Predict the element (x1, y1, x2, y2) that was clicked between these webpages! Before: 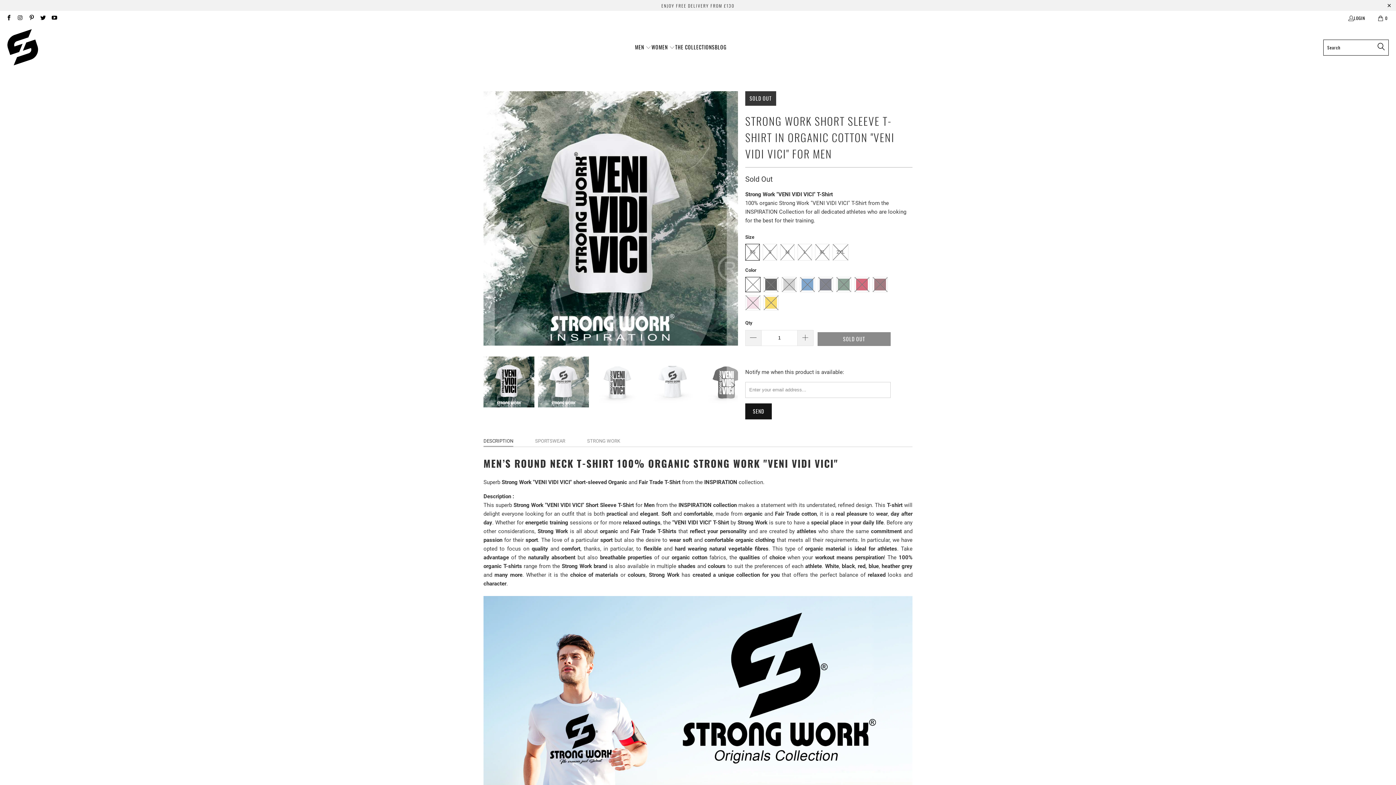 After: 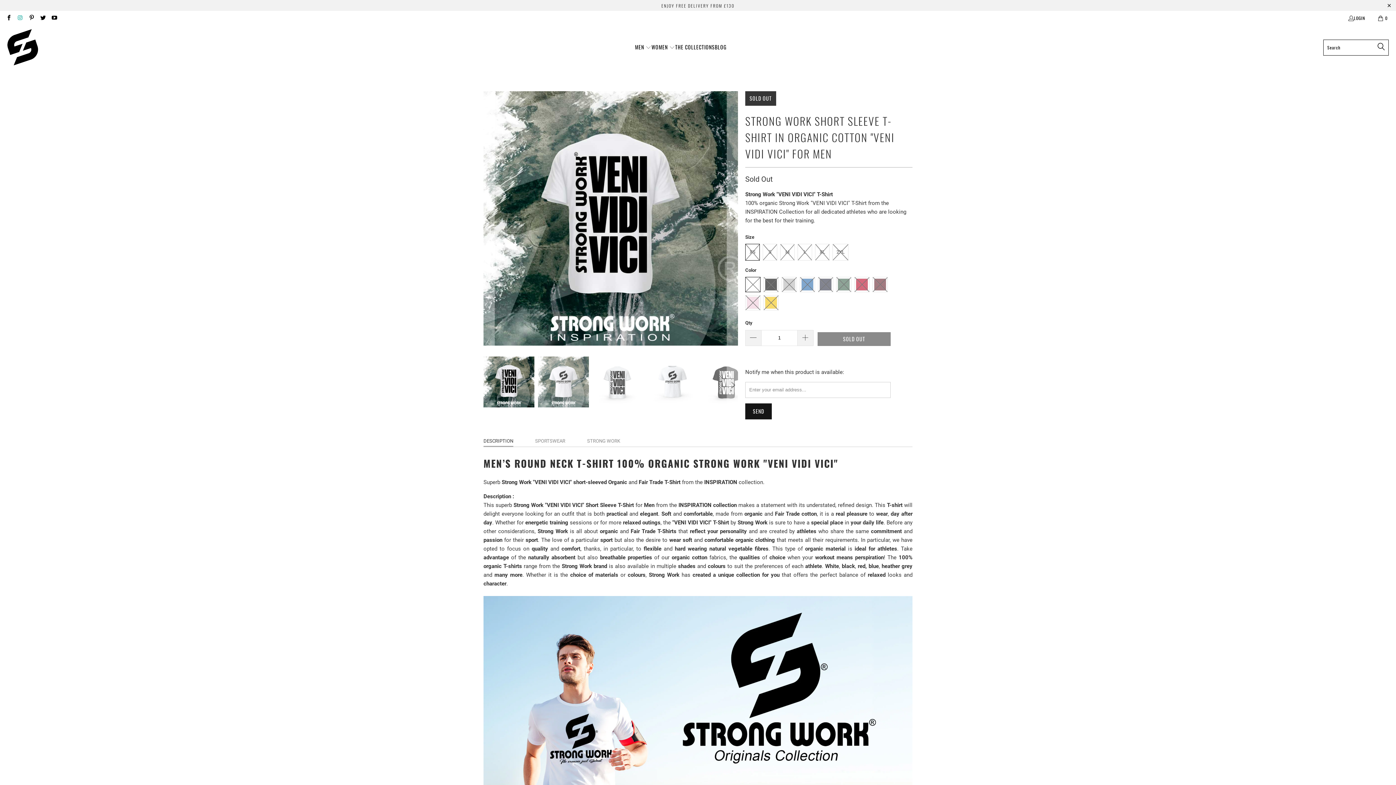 Action: bbox: (16, 14, 23, 21)